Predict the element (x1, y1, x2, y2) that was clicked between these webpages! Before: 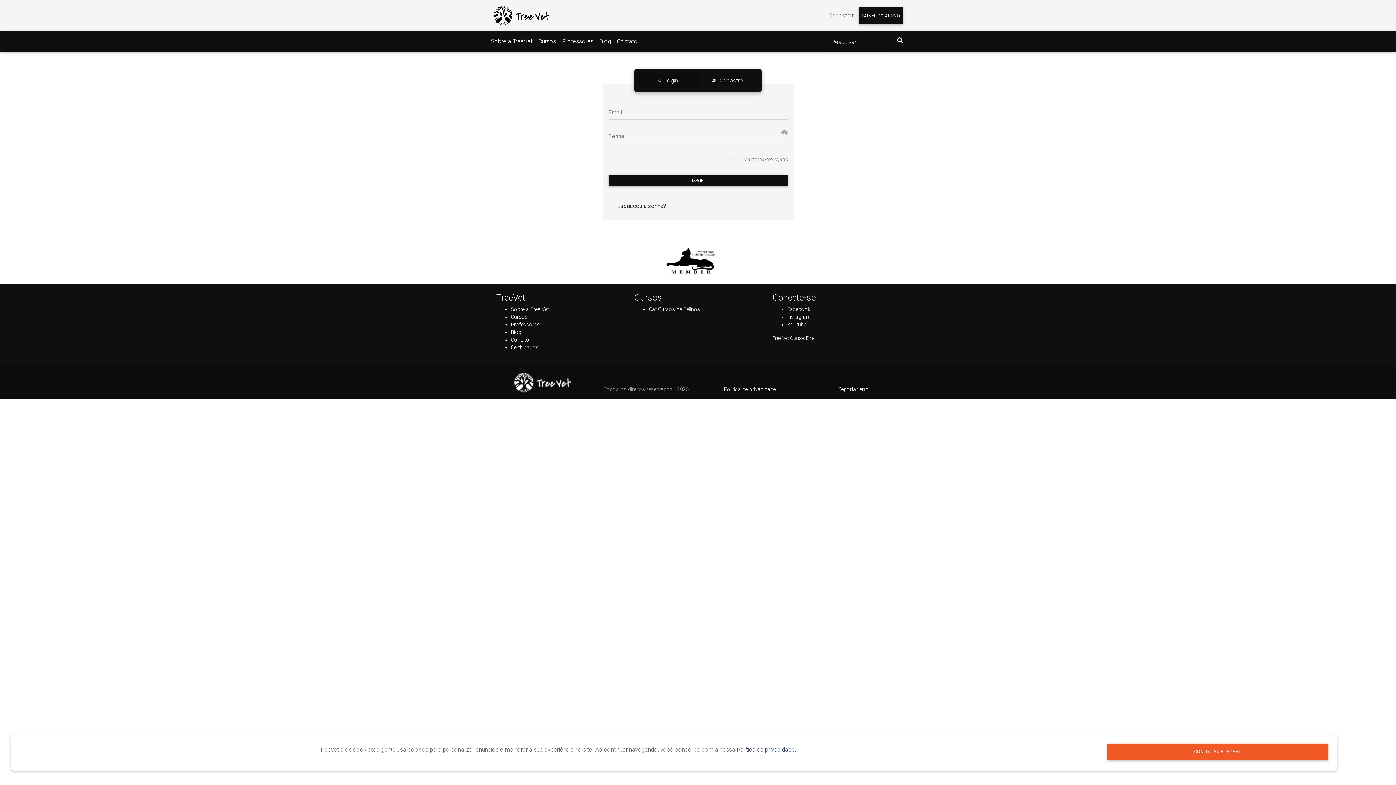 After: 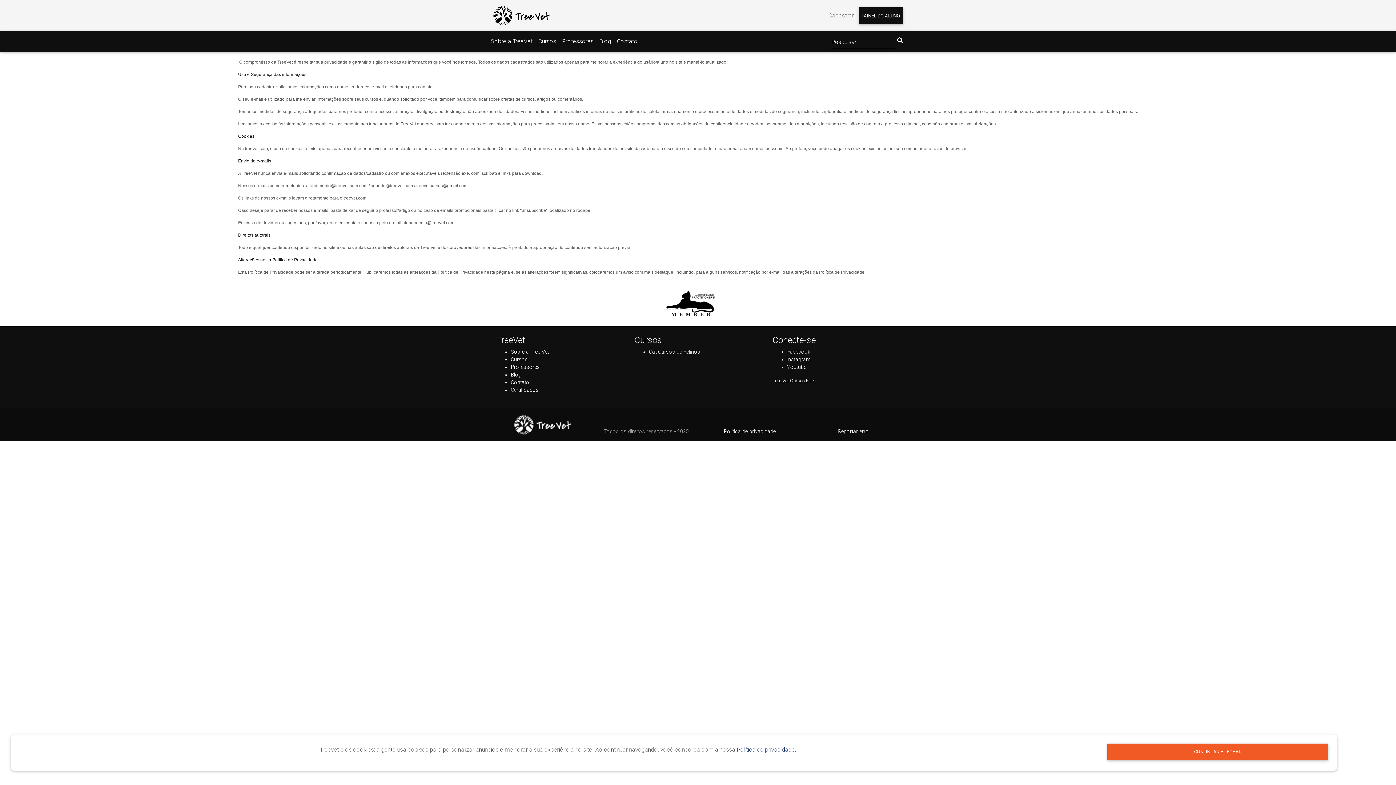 Action: bbox: (736, 746, 796, 753) label: Política de privacidade.